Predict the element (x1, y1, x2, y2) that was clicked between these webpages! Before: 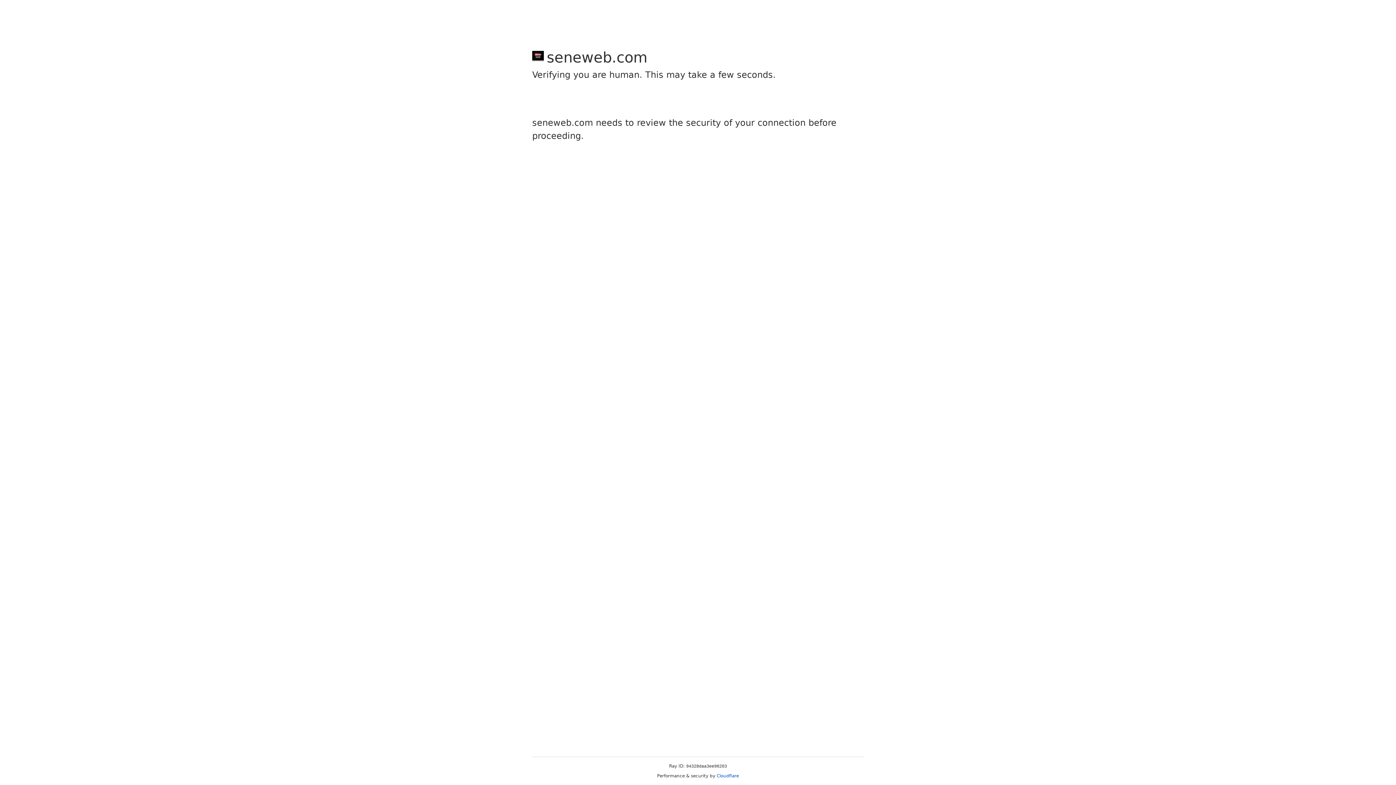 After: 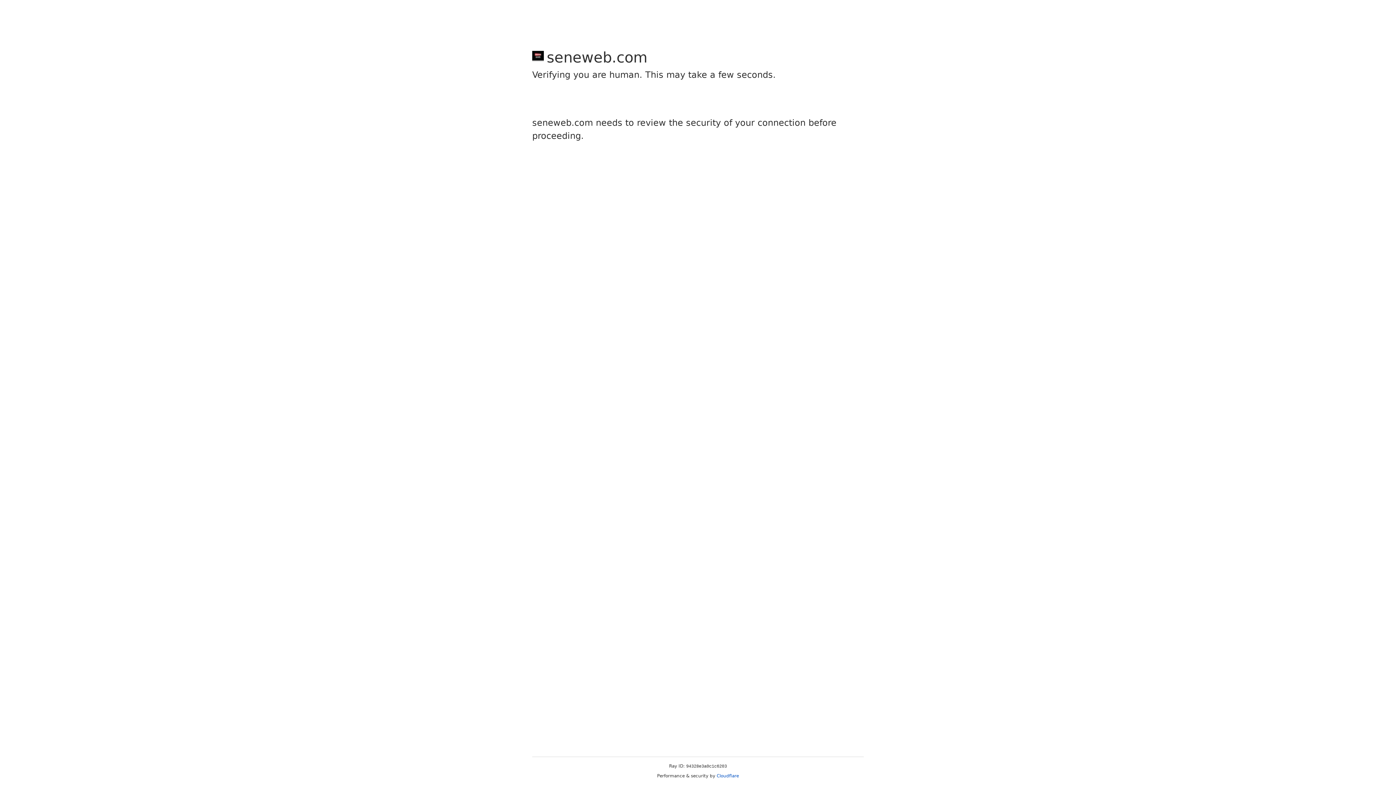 Action: bbox: (716, 773, 739, 778) label: Cloudflare